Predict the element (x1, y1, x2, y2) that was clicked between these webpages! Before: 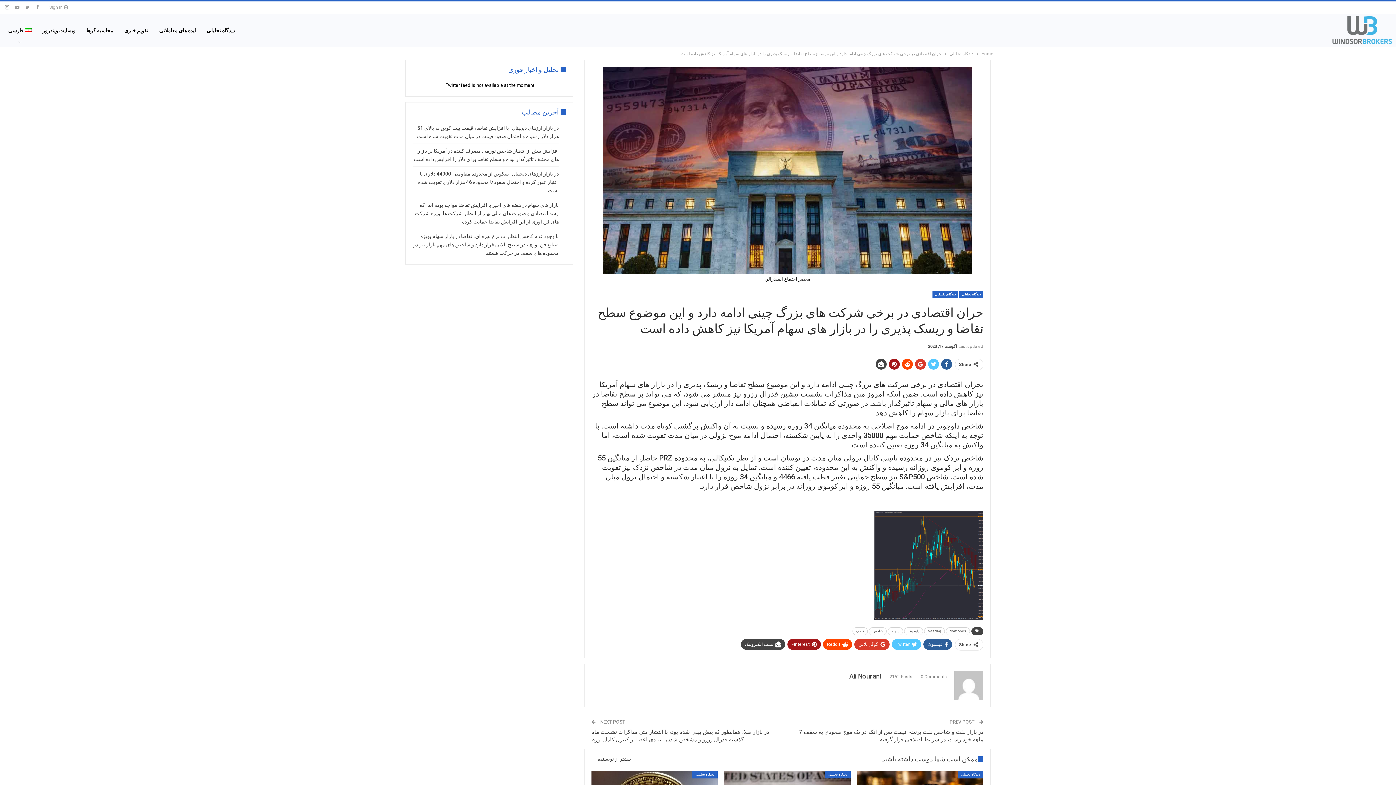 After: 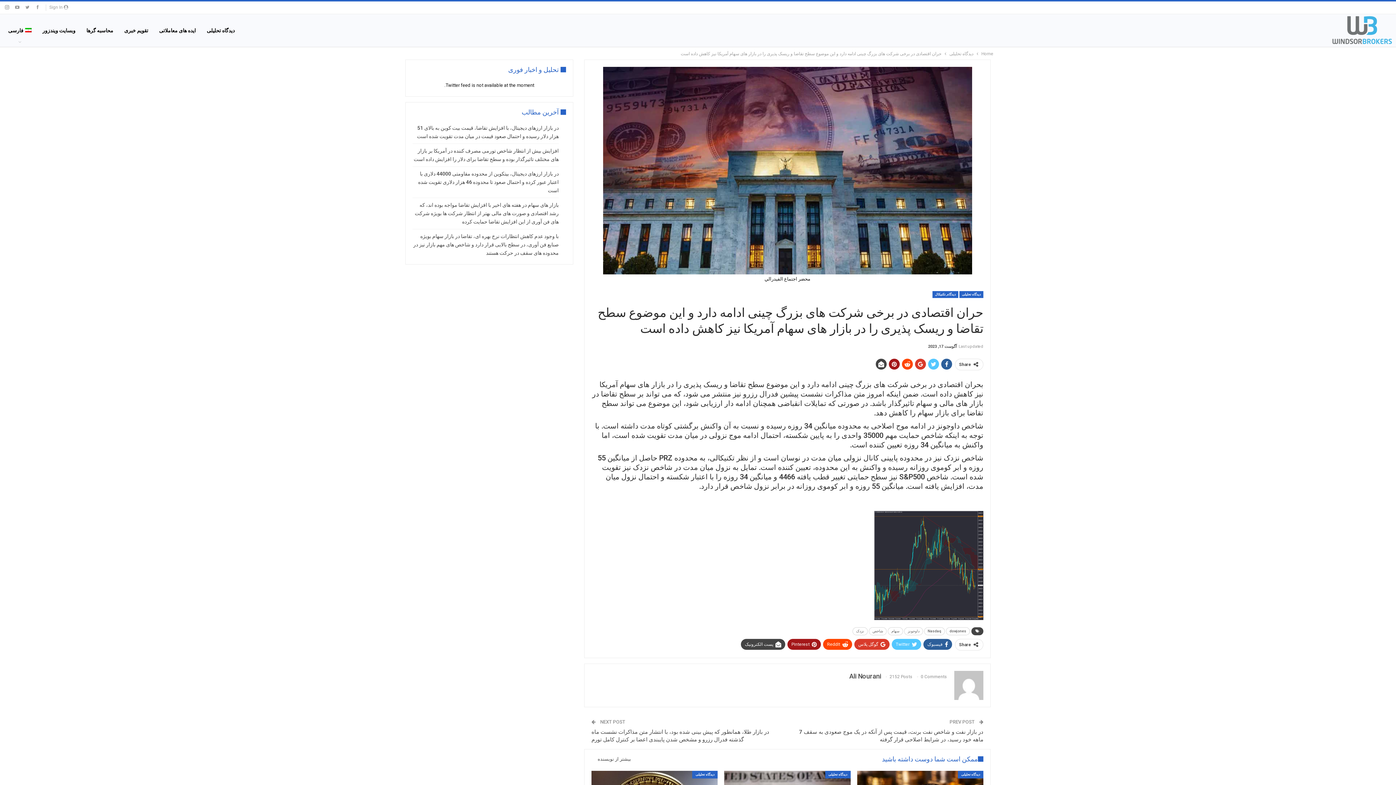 Action: label: ممکن است شما دوست داشته باشید bbox: (873, 756, 983, 763)